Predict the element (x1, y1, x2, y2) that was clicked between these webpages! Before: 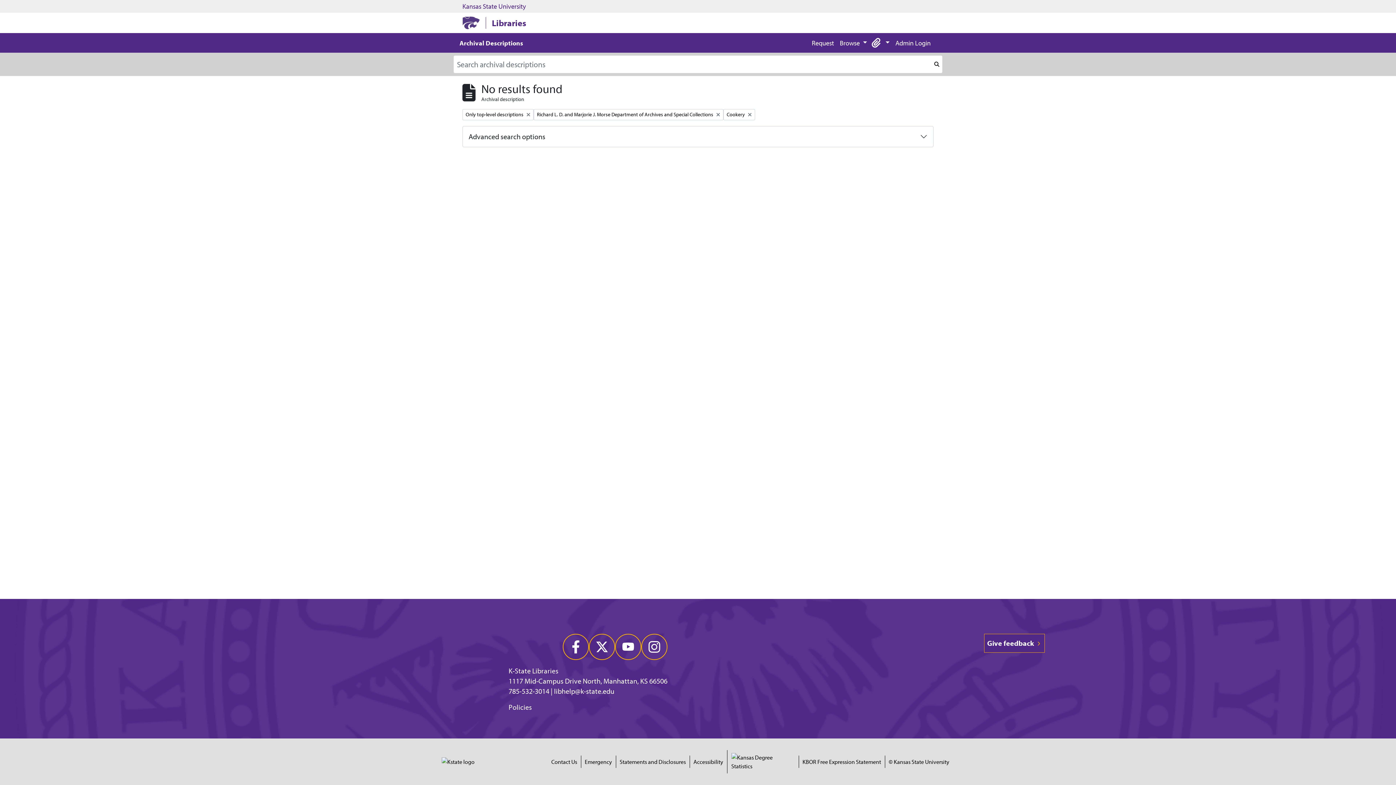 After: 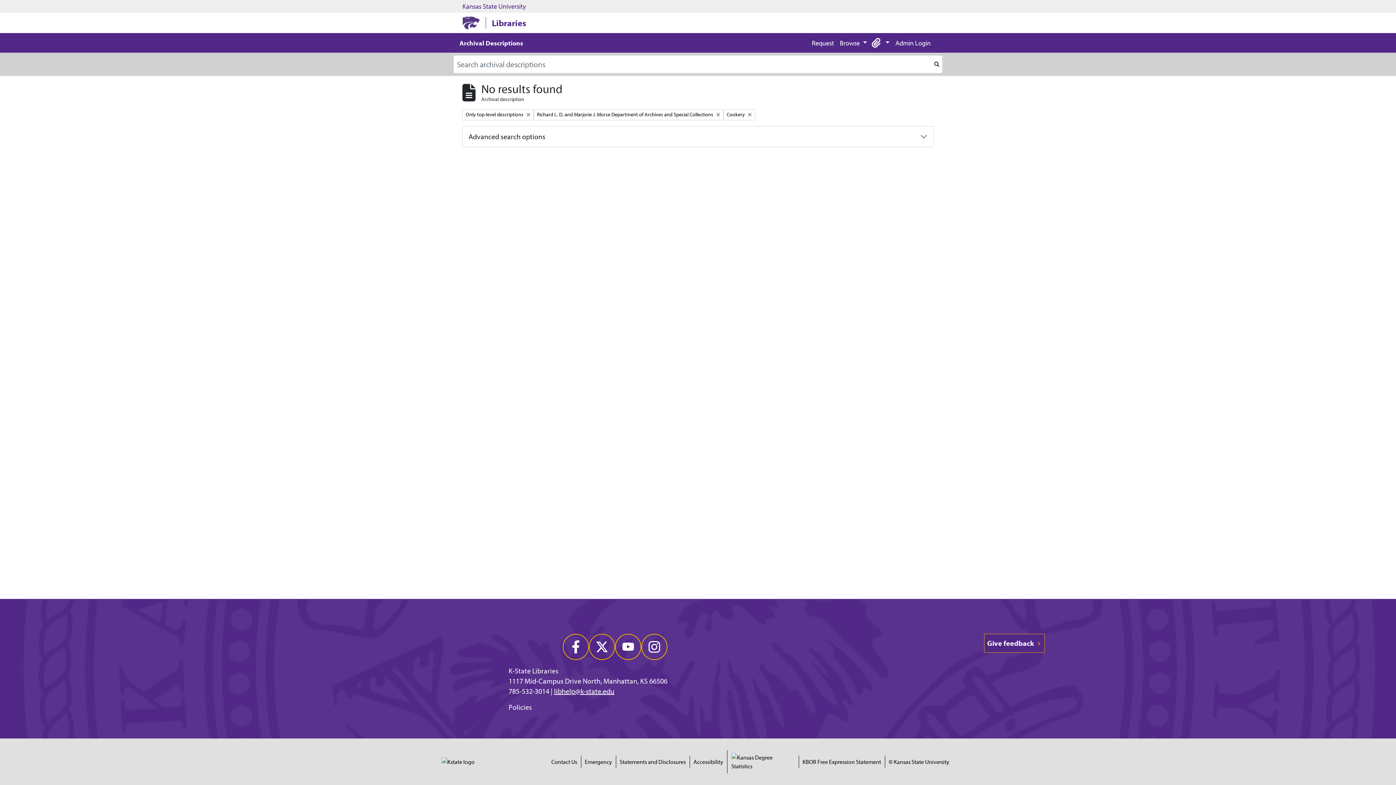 Action: label: libhelp@k-state.edu bbox: (554, 686, 614, 696)